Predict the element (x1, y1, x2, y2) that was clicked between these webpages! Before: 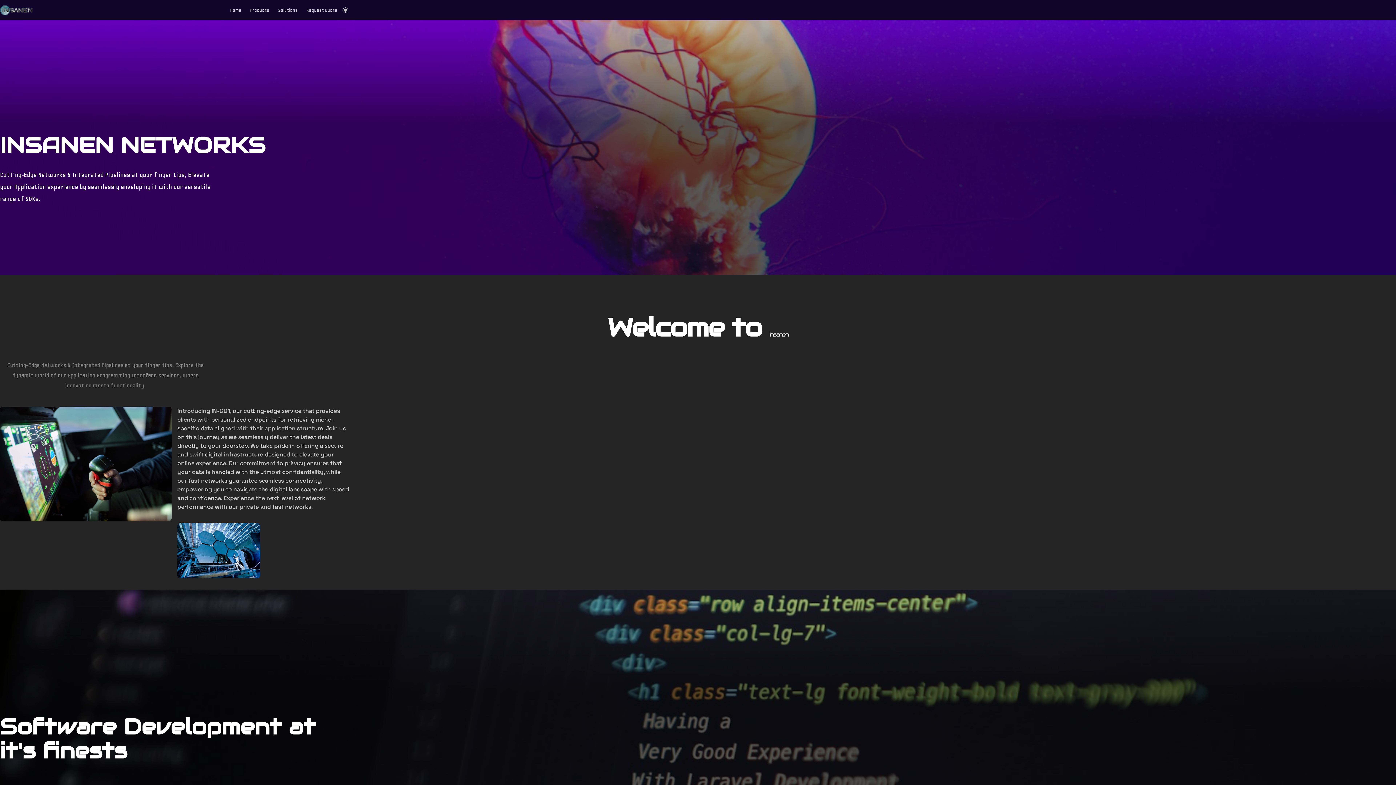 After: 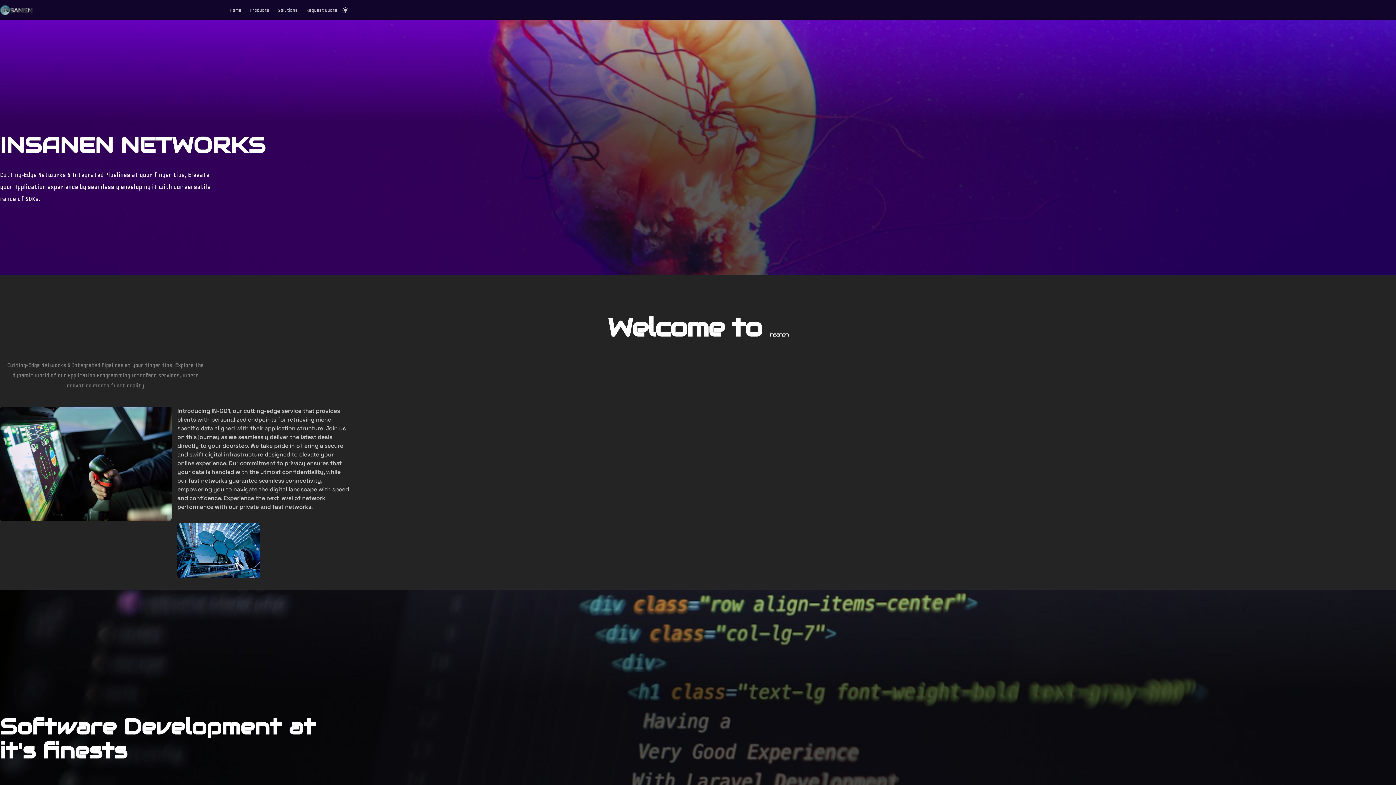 Action: bbox: (225, 4, 245, 15) label: Home